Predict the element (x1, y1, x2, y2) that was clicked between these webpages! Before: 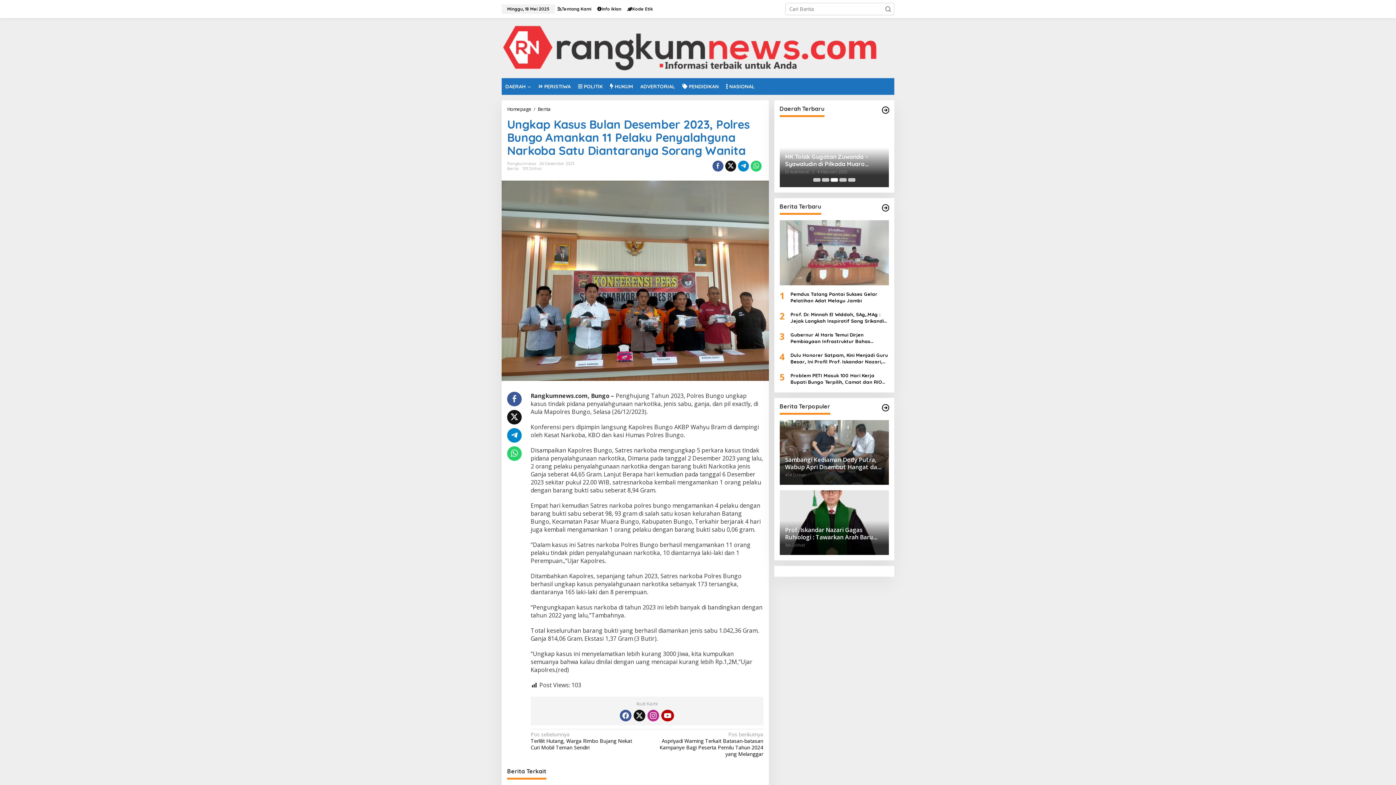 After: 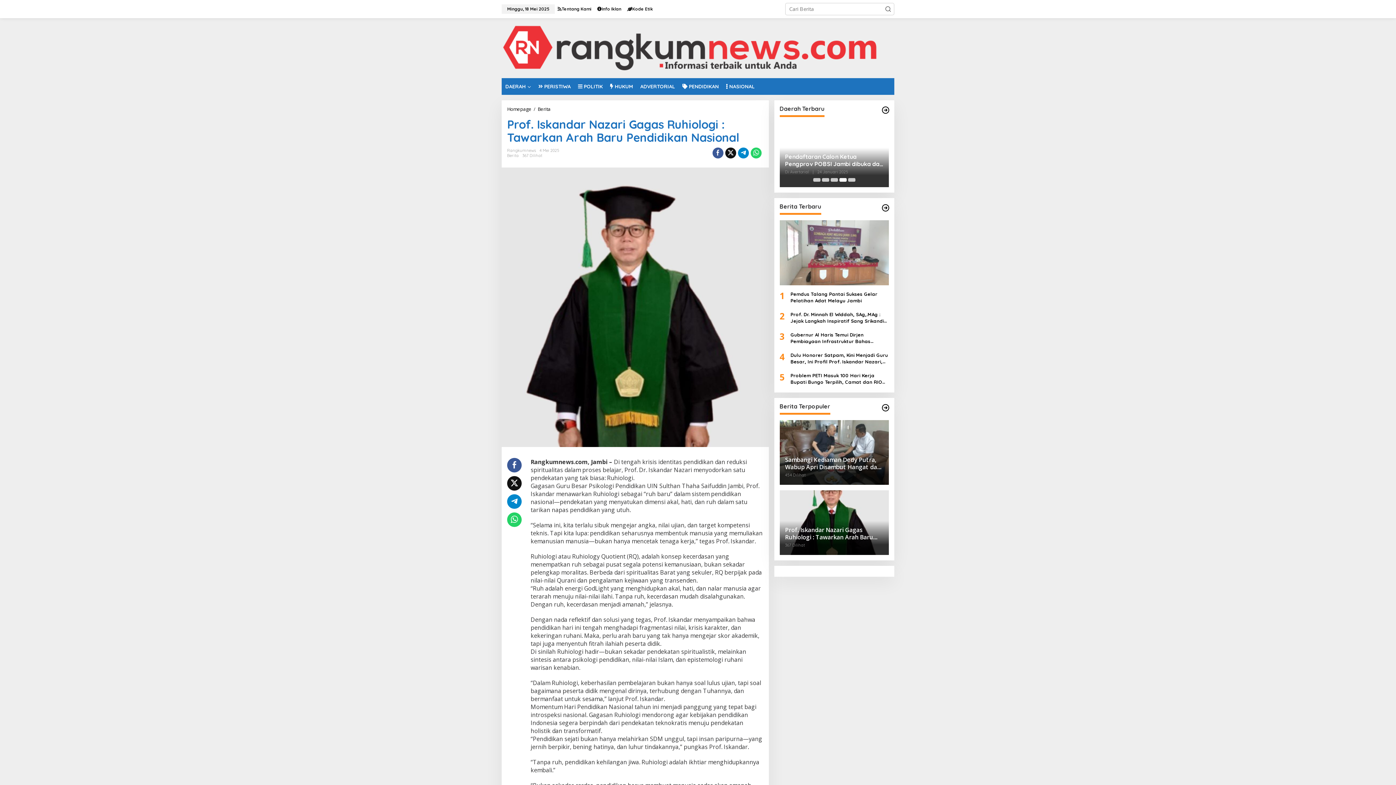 Action: label: Prof. Iskandar Nazari Gagas Ruhiologi : Tawarkan Arah Baru Pendidikan Nasional
366 Dilihat bbox: (779, 490, 889, 555)